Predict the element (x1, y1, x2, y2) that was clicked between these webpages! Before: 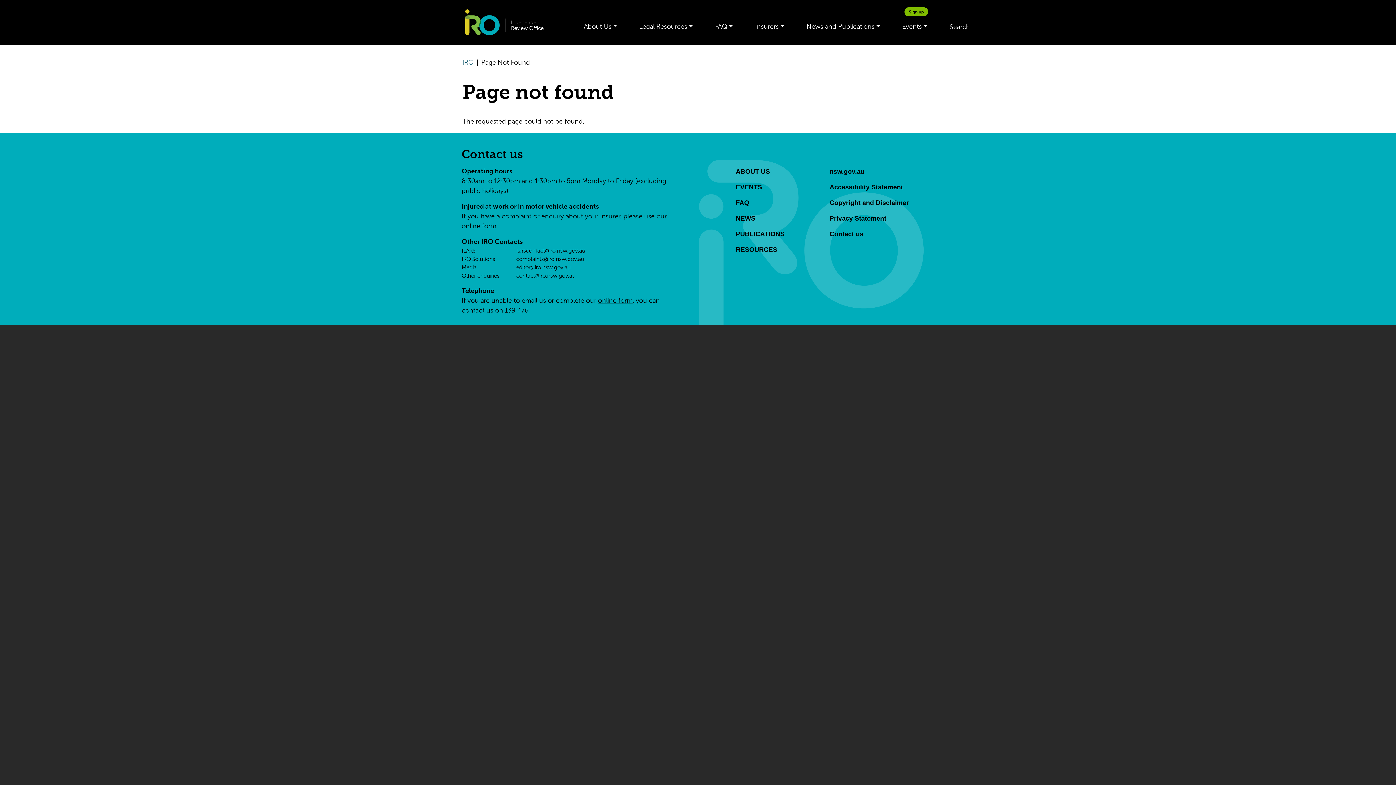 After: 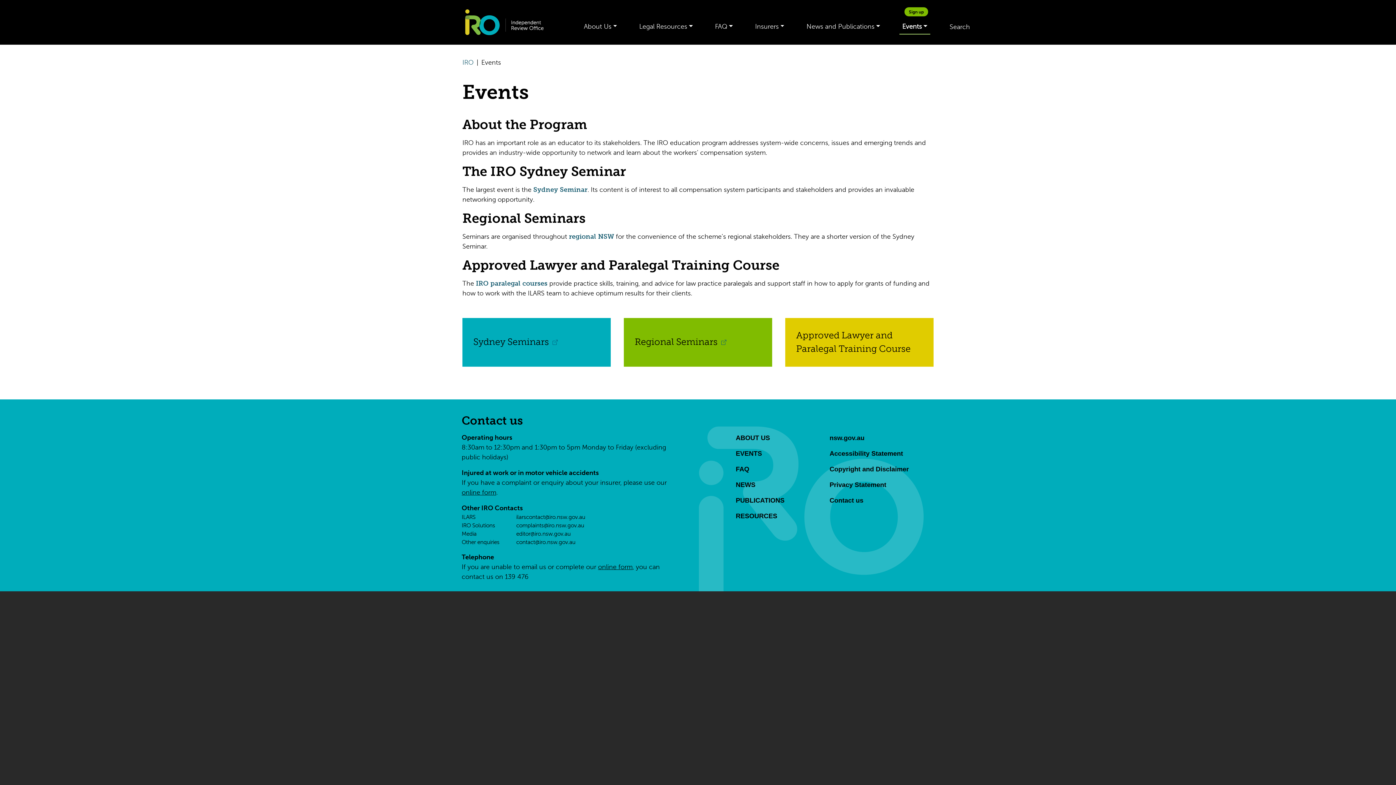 Action: label: EVENTS bbox: (730, 179, 810, 195)